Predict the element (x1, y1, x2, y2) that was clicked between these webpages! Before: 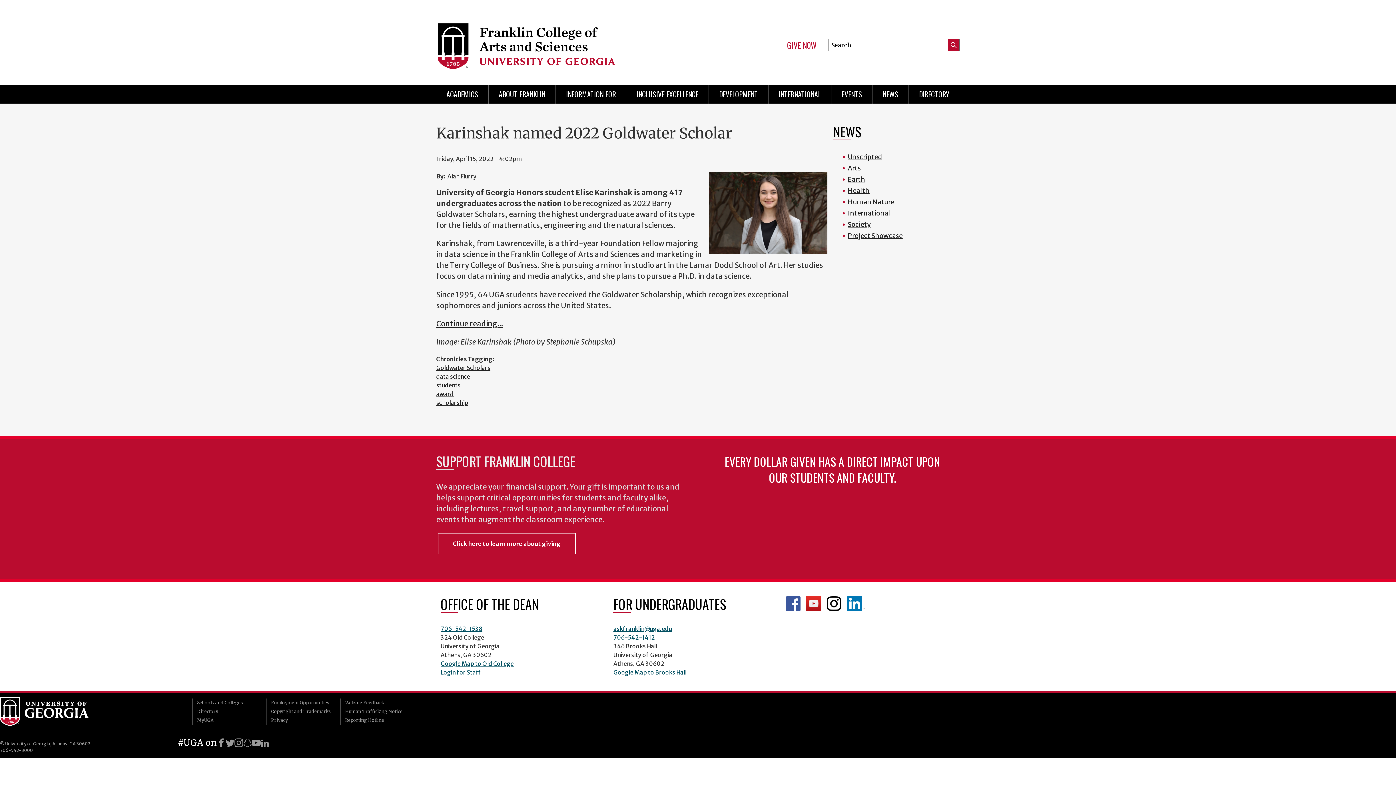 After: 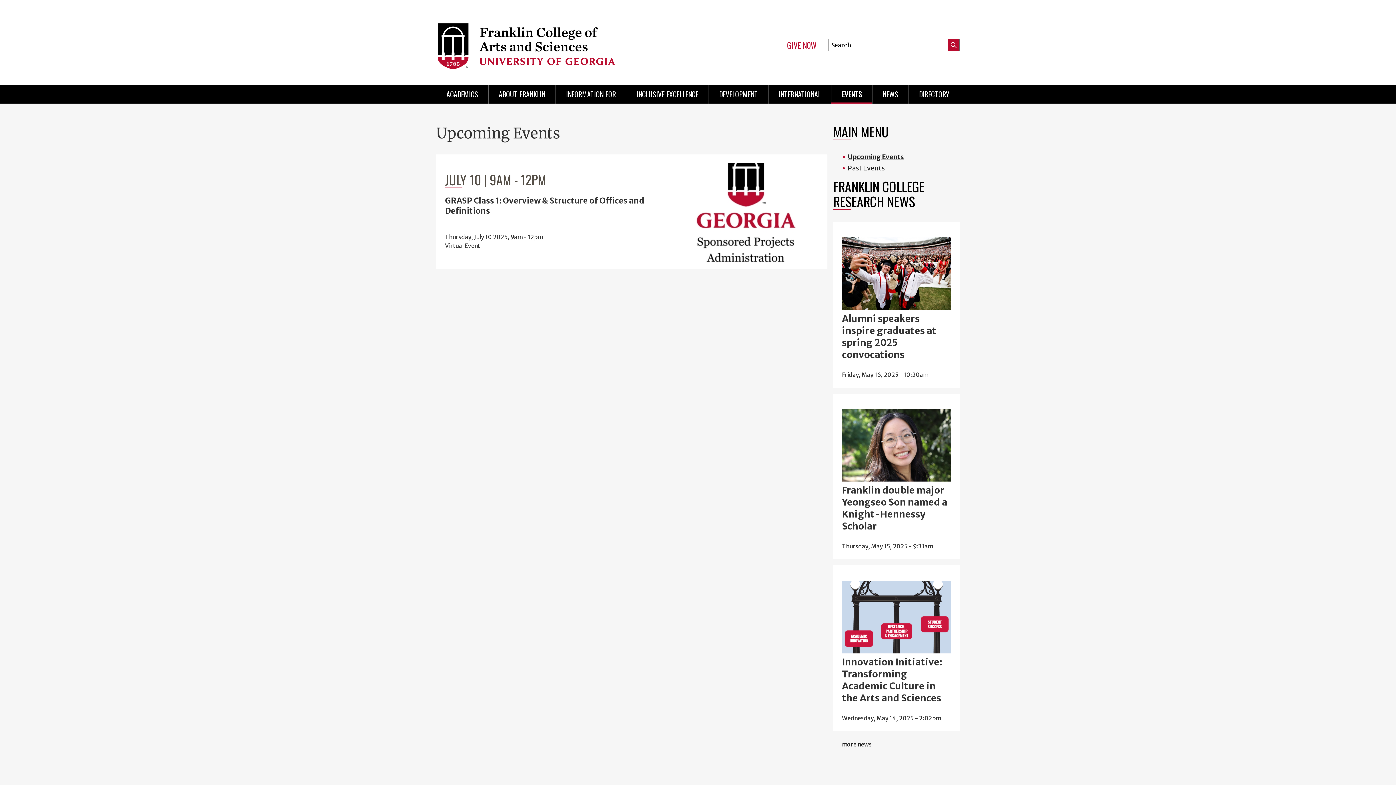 Action: label: EVENTS bbox: (831, 84, 872, 103)